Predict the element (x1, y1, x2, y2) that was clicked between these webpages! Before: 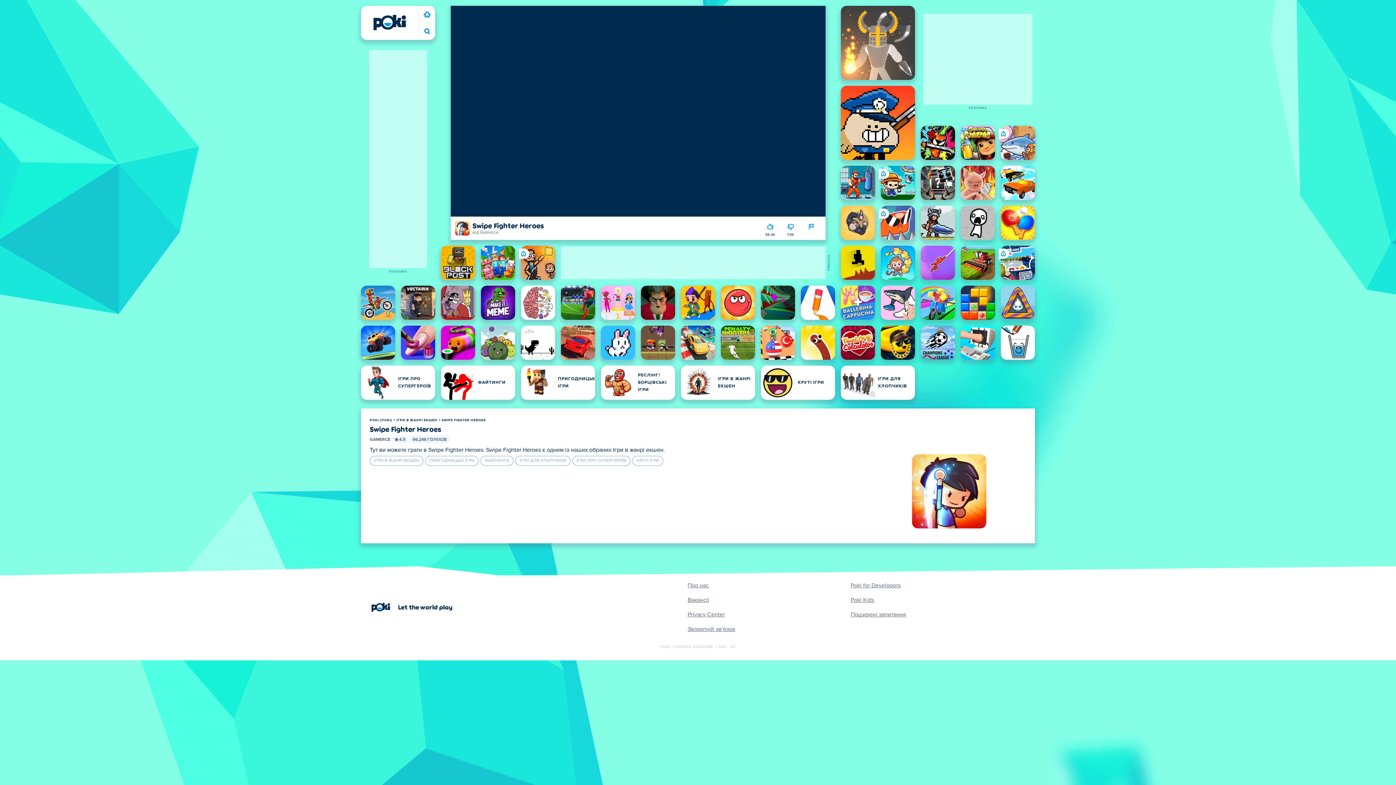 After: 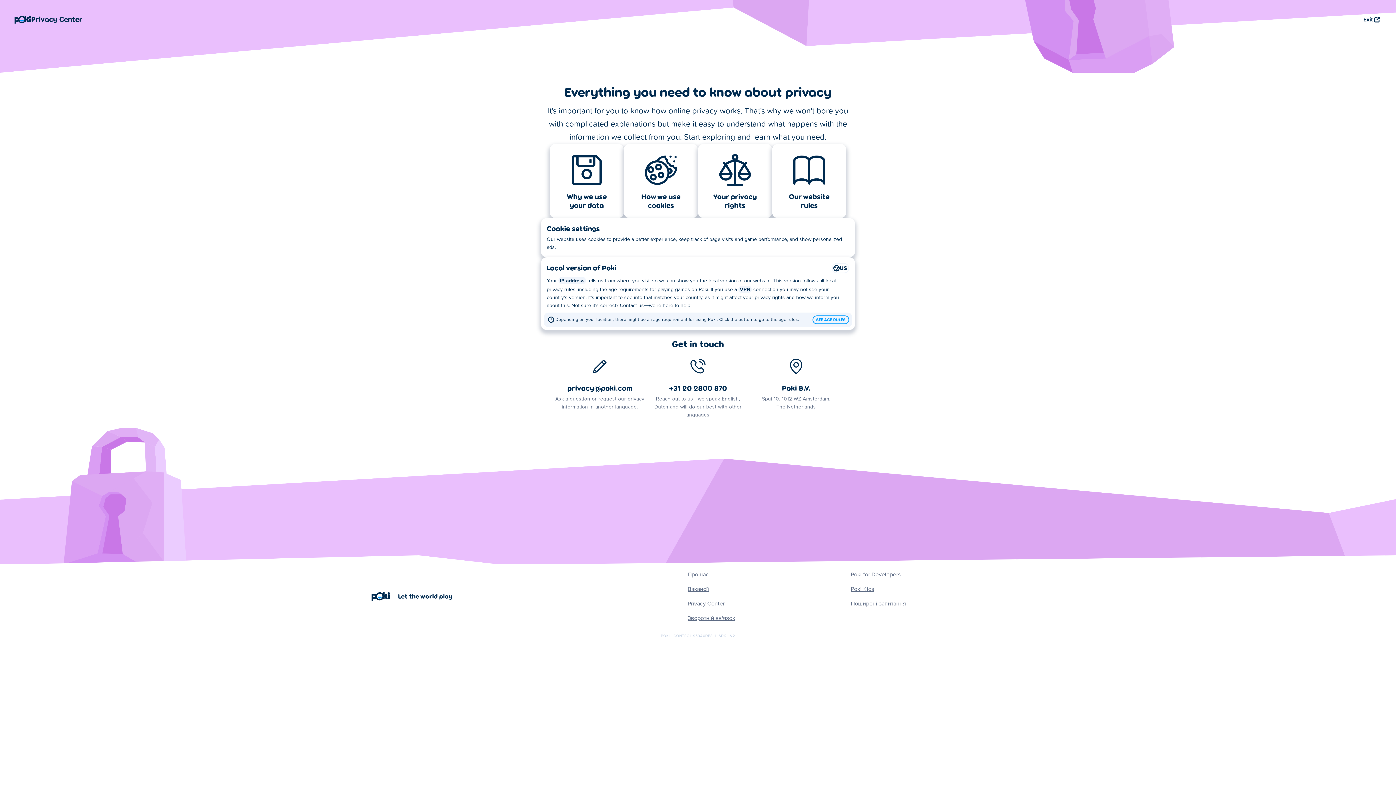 Action: bbox: (687, 610, 724, 619) label: Privacy Center